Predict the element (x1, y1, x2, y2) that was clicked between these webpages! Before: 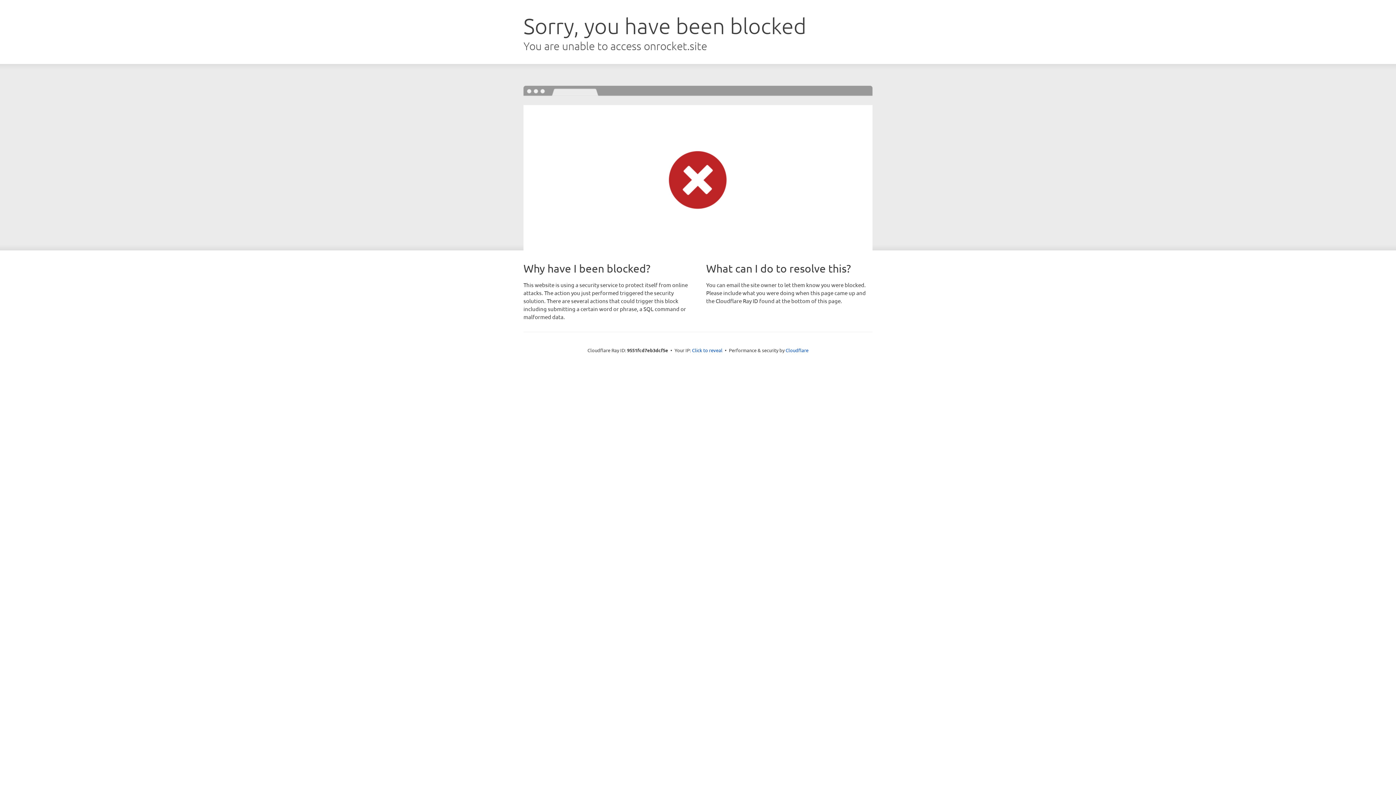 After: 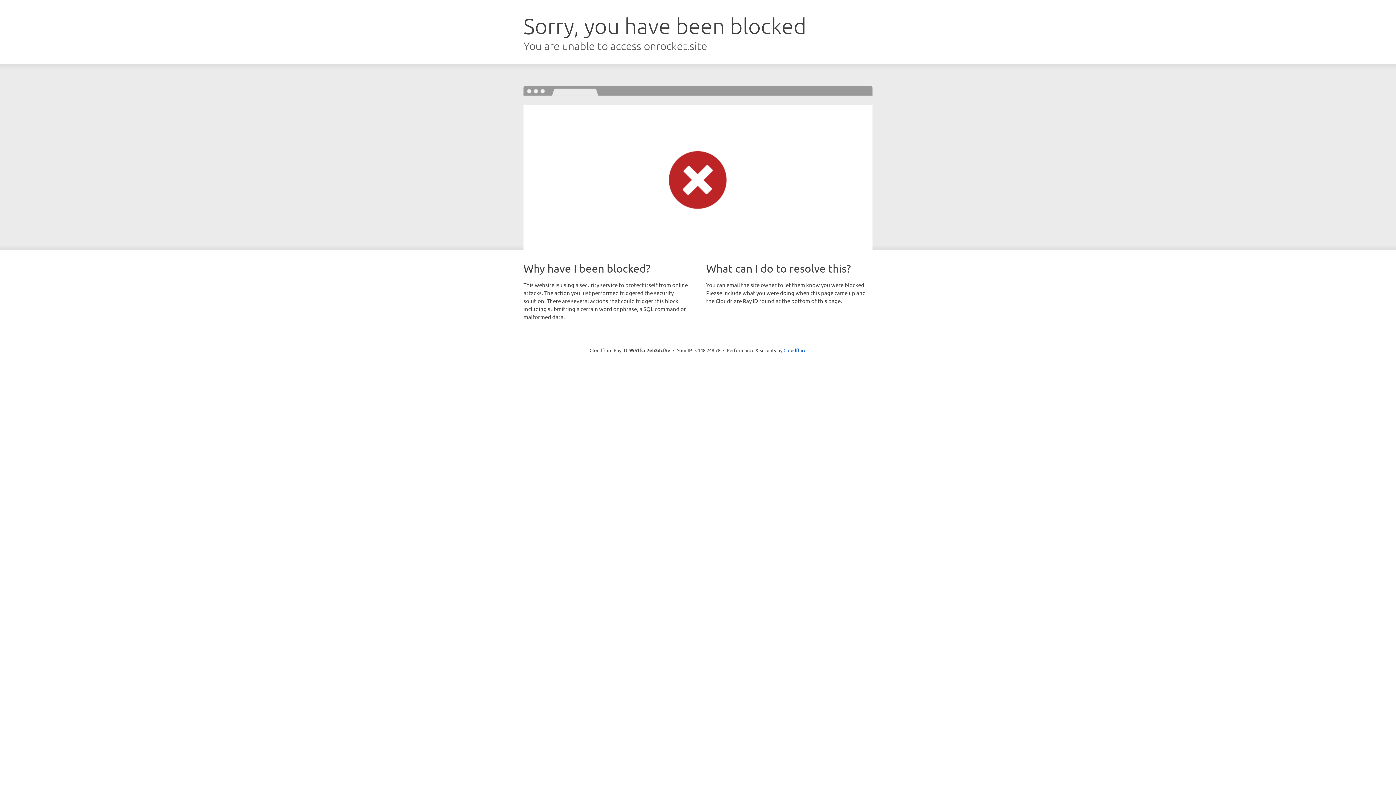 Action: bbox: (692, 346, 722, 353) label: Click to reveal